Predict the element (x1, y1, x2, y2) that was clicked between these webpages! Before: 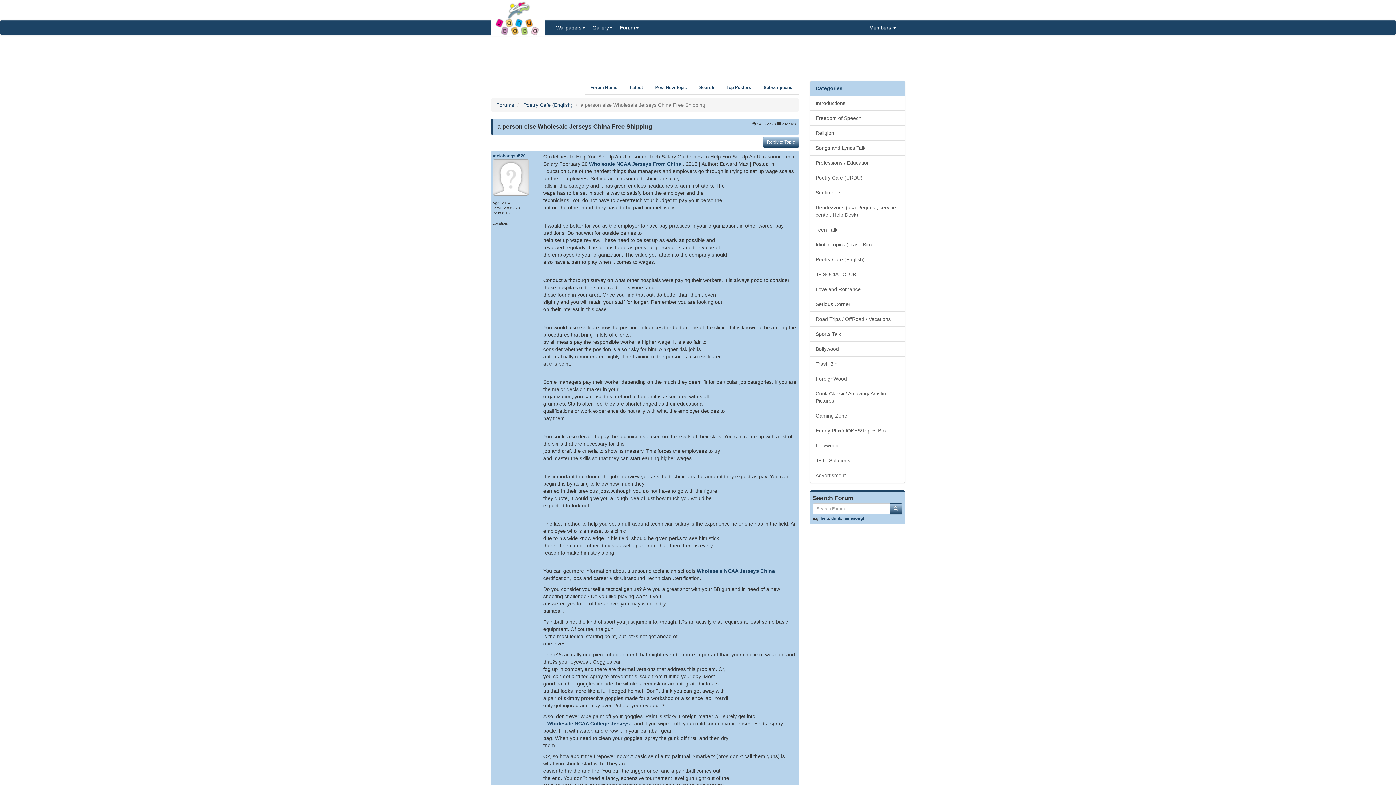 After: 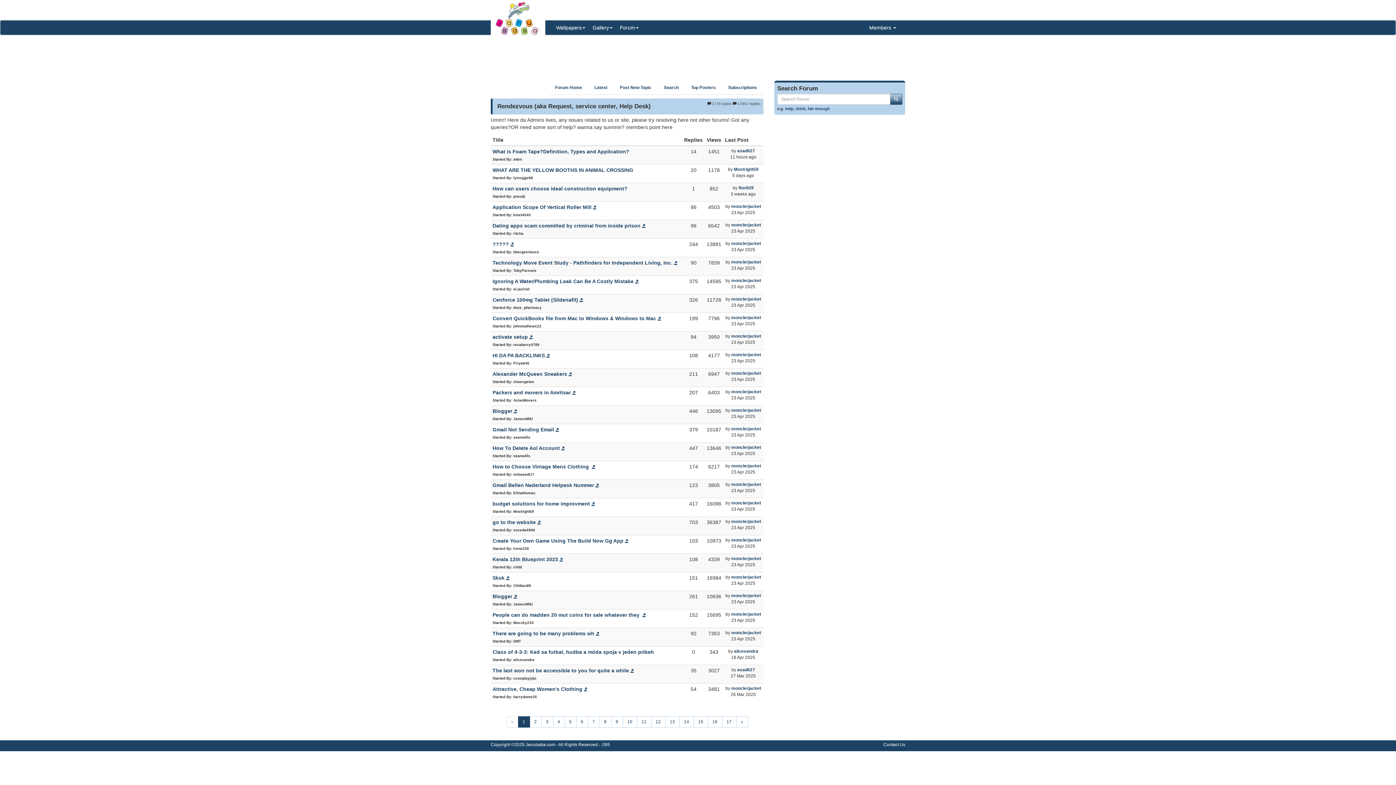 Action: label: Rendezvous (aka Request, service center, Help Desk) bbox: (810, 200, 905, 222)